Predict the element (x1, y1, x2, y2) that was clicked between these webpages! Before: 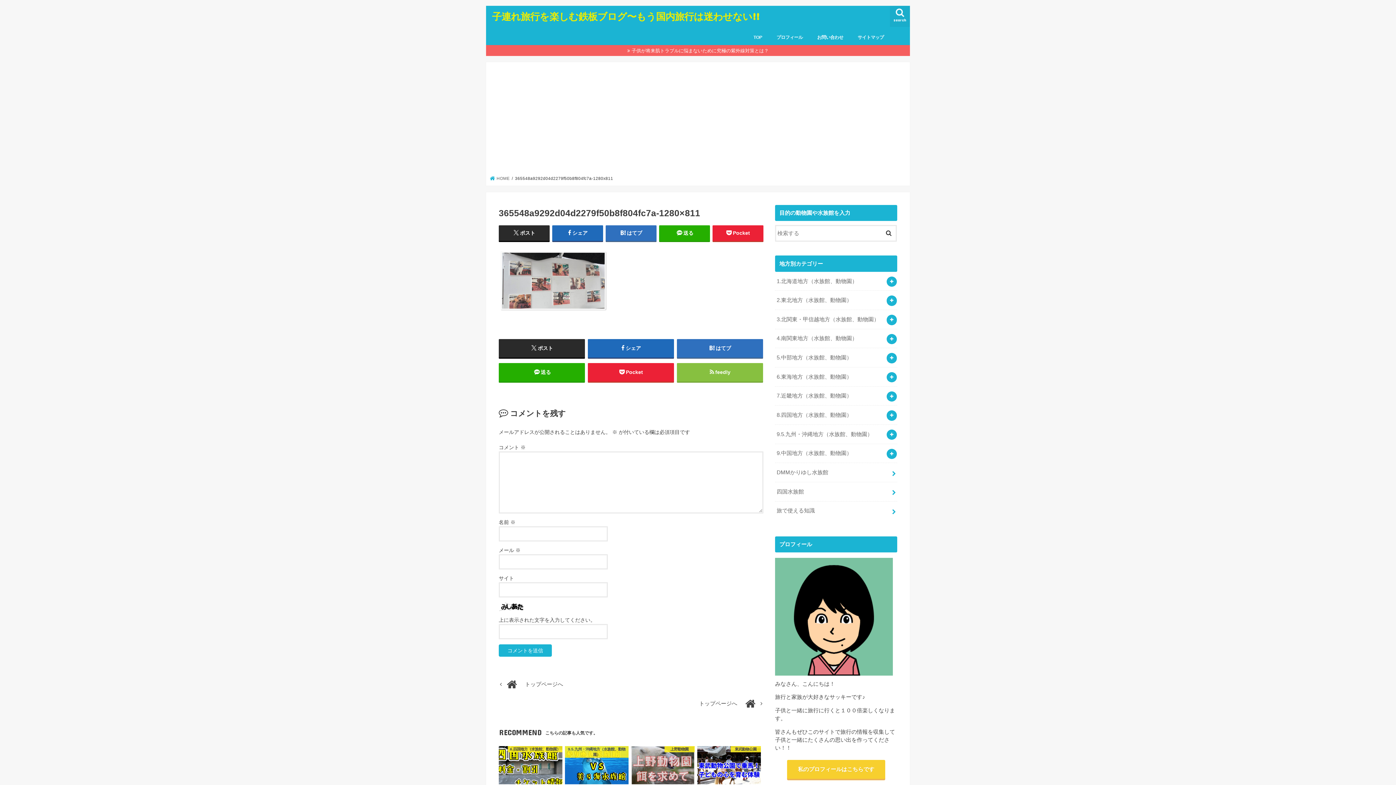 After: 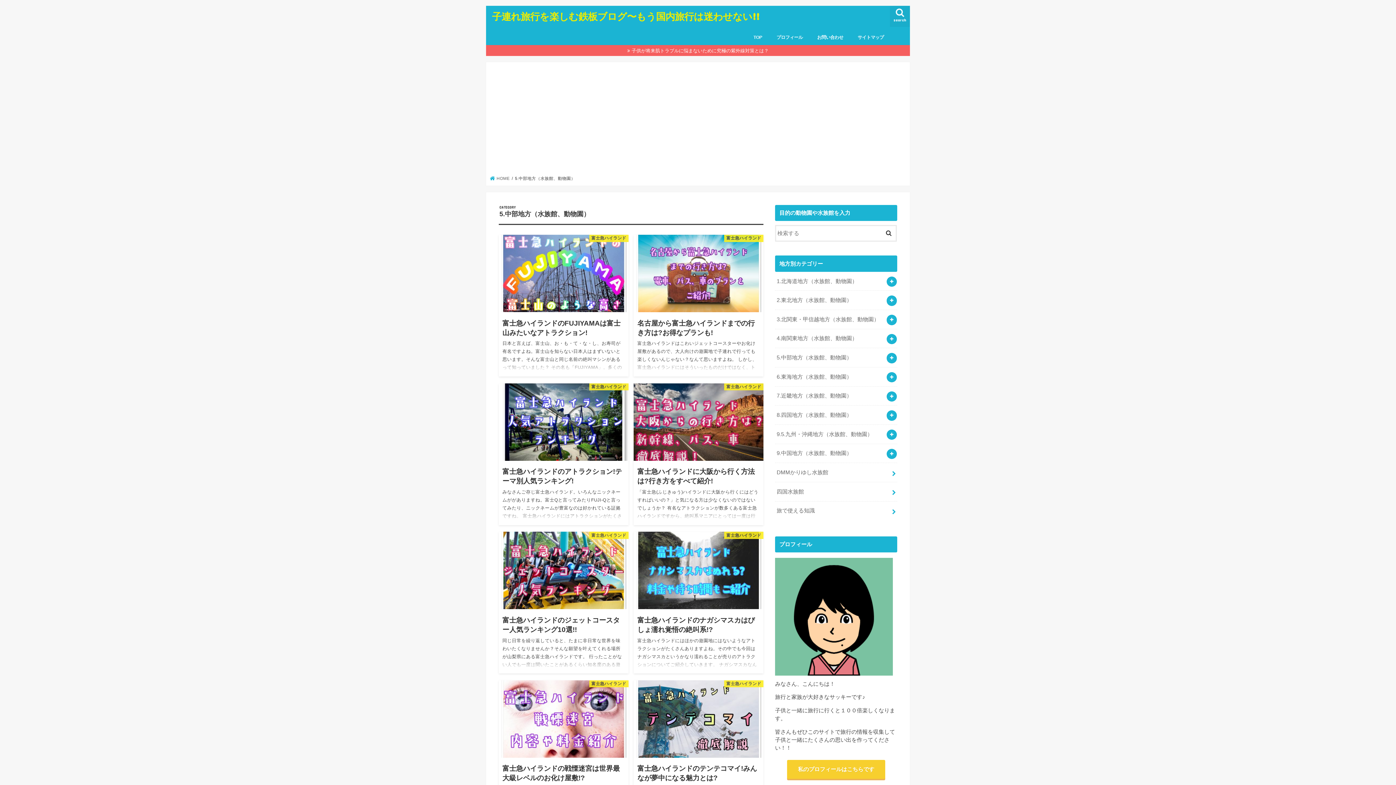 Action: bbox: (775, 348, 897, 367) label: 5.中部地方（水族館、動物園）